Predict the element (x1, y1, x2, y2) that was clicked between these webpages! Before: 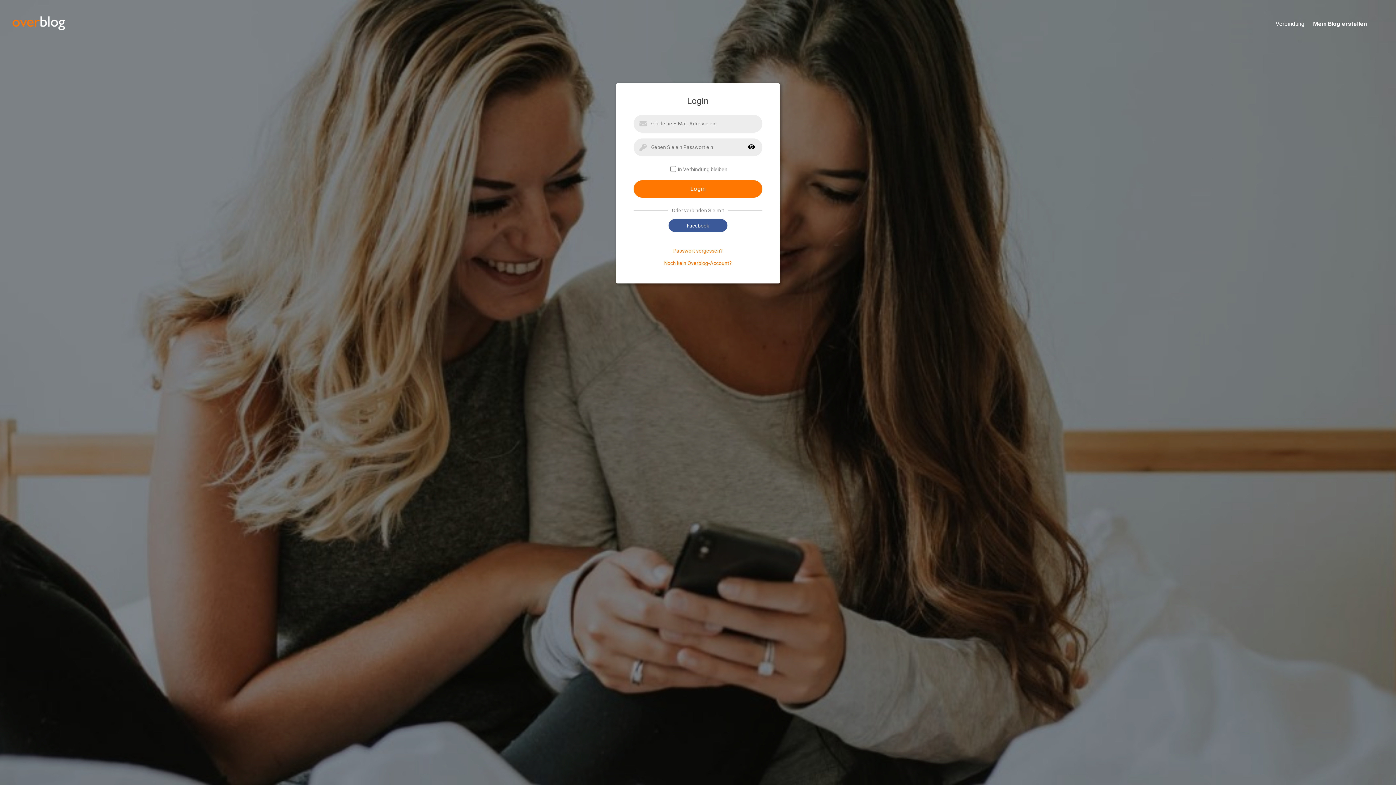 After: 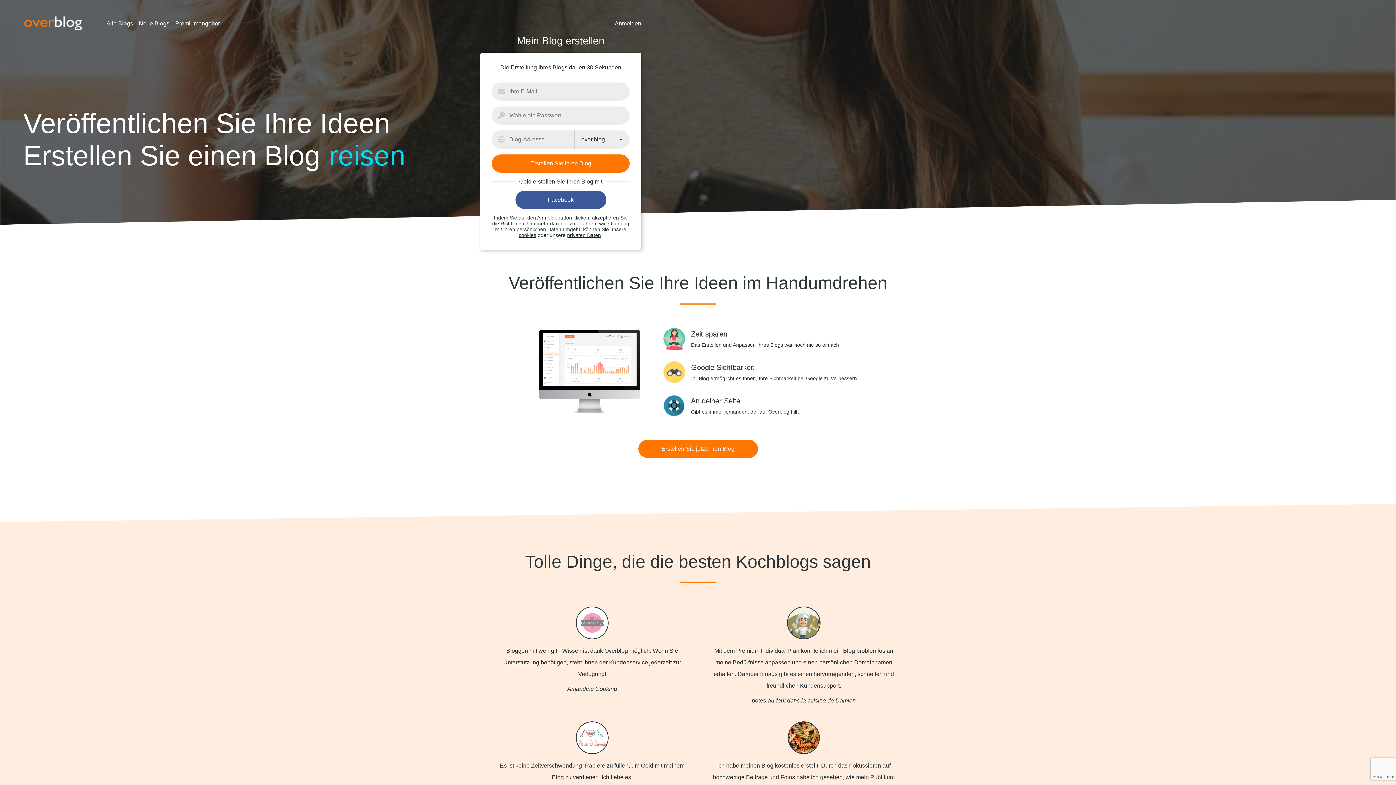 Action: label: Noch kein Overblog-Account? bbox: (664, 260, 732, 266)